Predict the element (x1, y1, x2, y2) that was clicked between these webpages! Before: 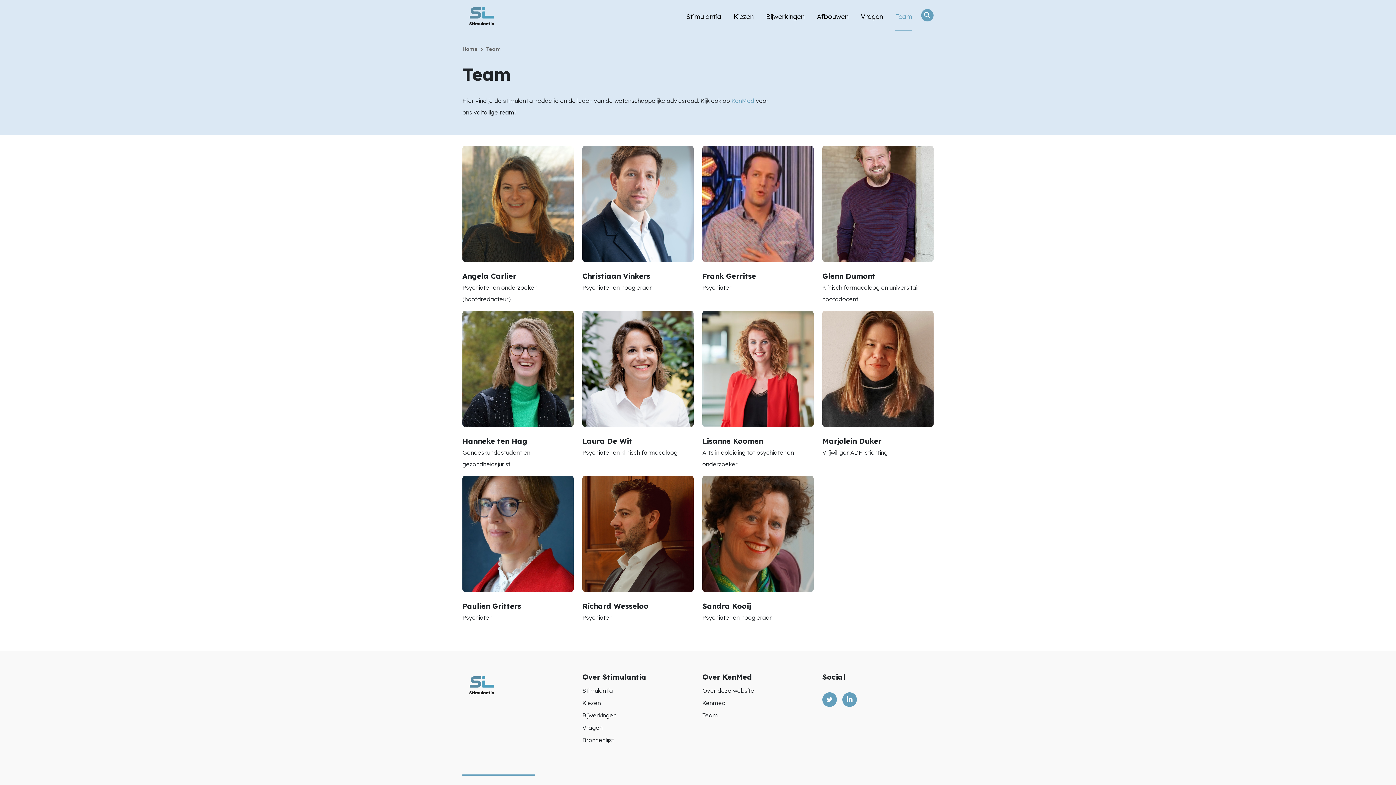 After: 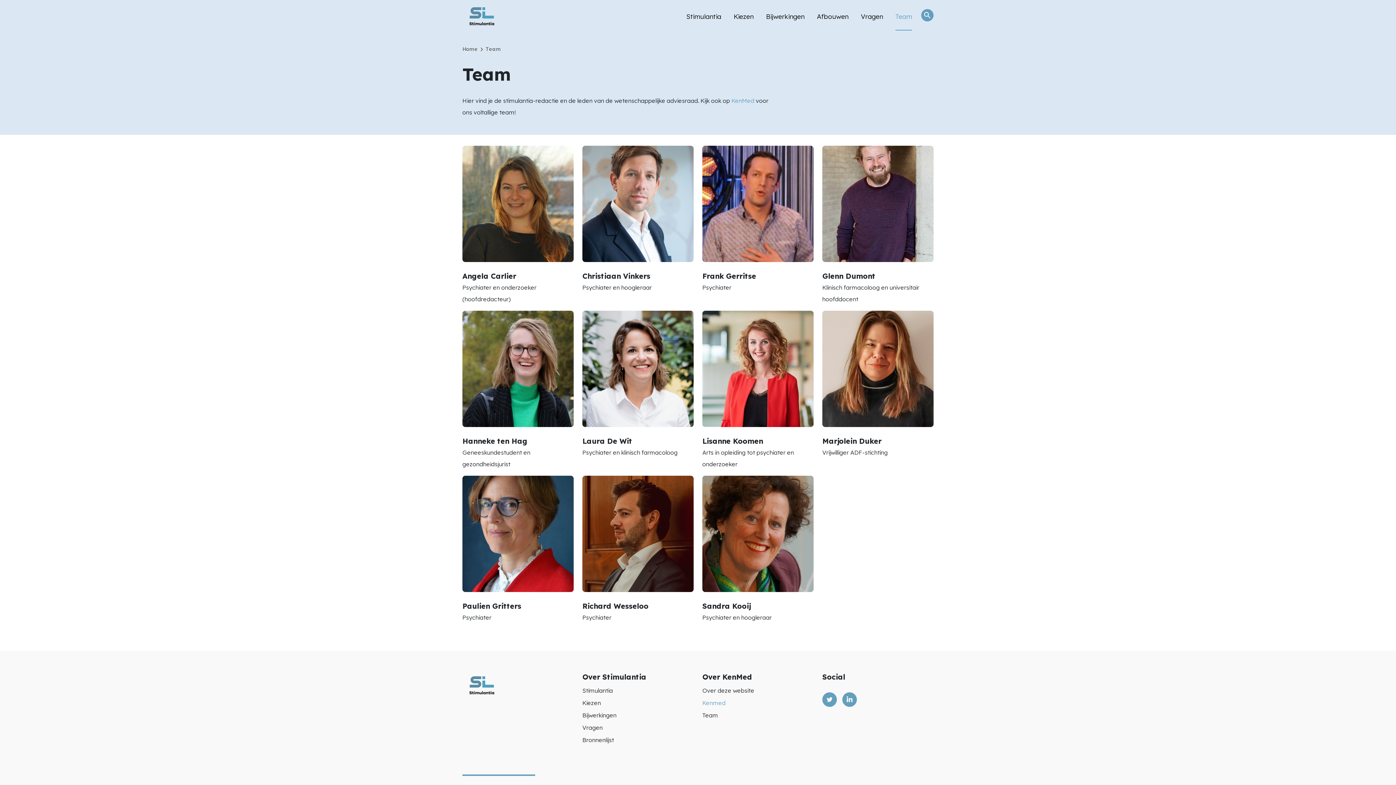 Action: label: Kenmed bbox: (702, 699, 725, 706)